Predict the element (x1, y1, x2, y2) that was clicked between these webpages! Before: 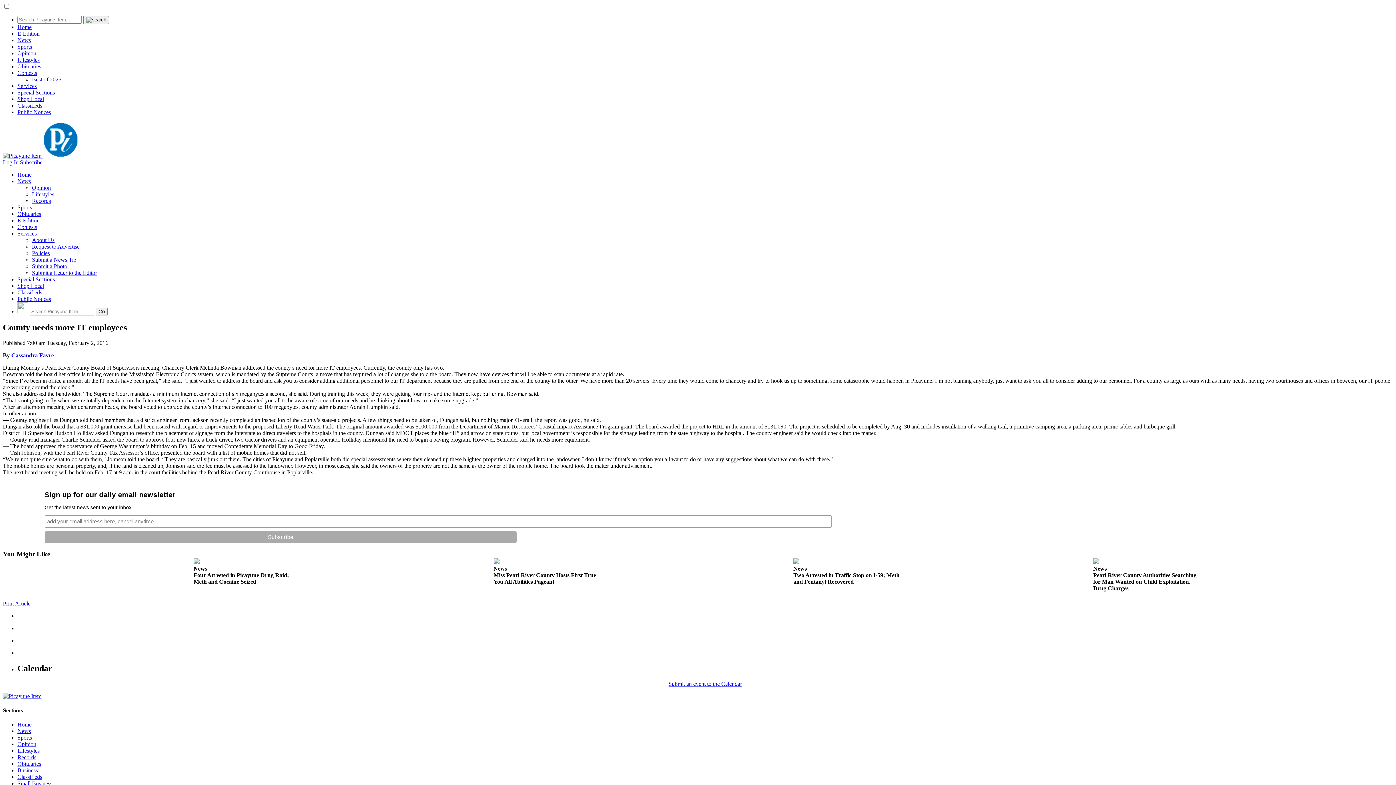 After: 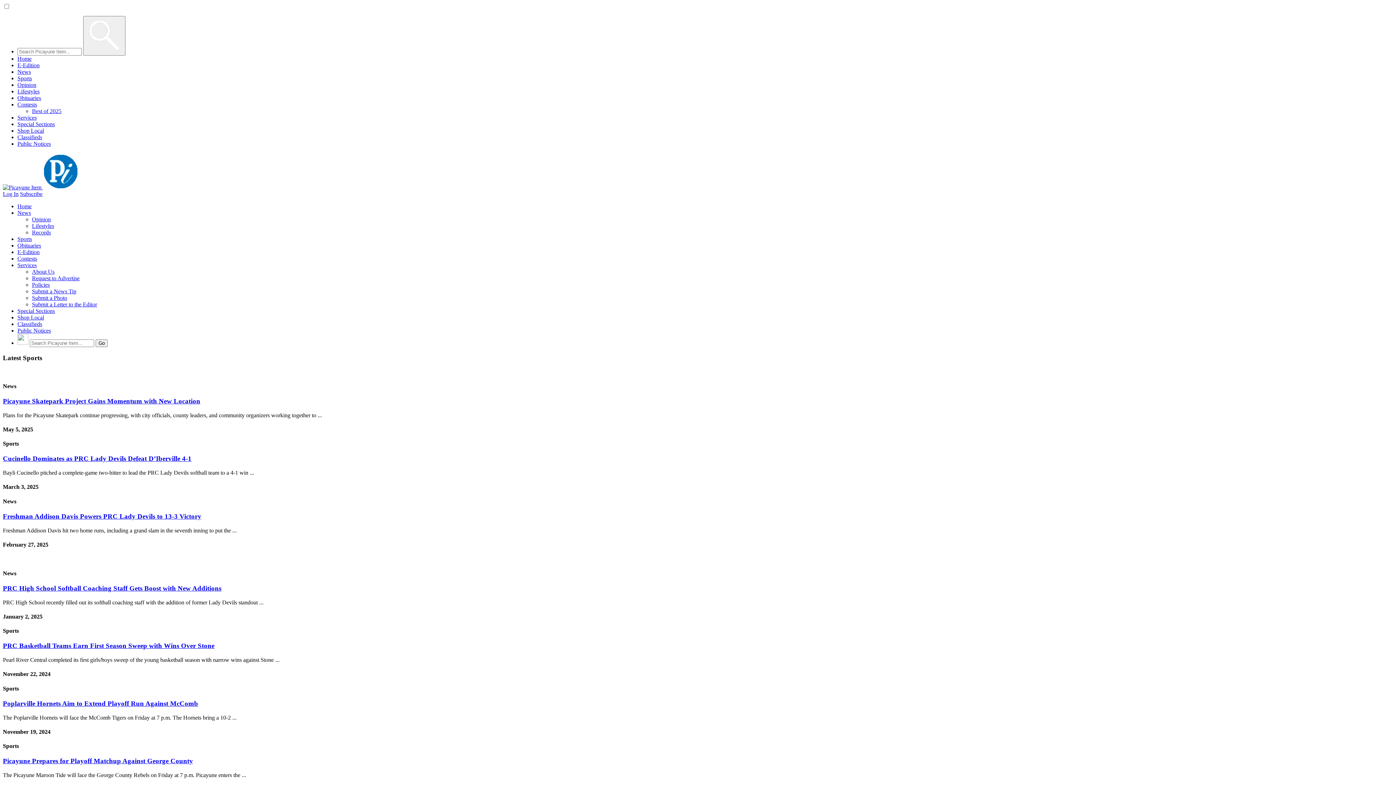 Action: label: Sports bbox: (17, 43, 32, 49)